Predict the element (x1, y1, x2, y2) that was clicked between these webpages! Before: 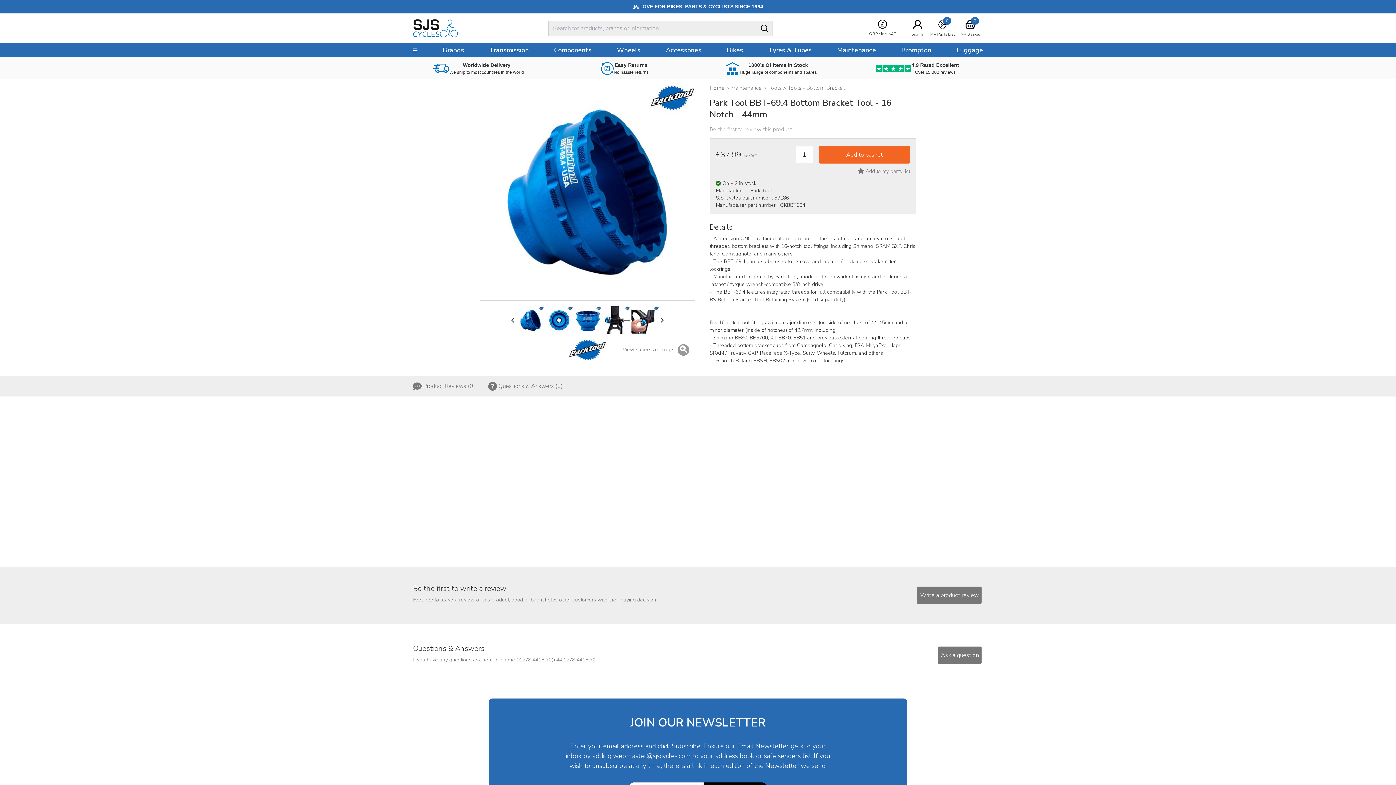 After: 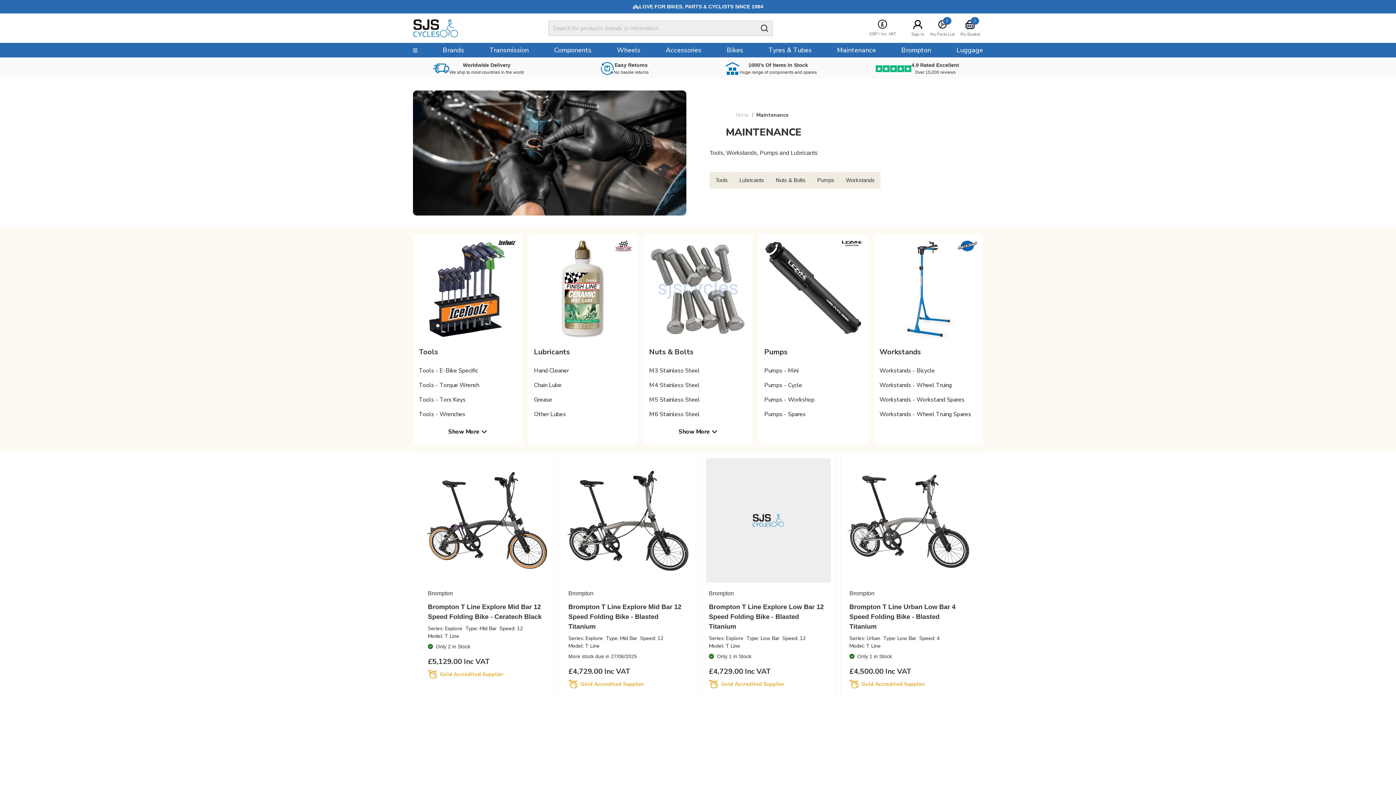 Action: label: Maintenance bbox: (831, 42, 882, 57)